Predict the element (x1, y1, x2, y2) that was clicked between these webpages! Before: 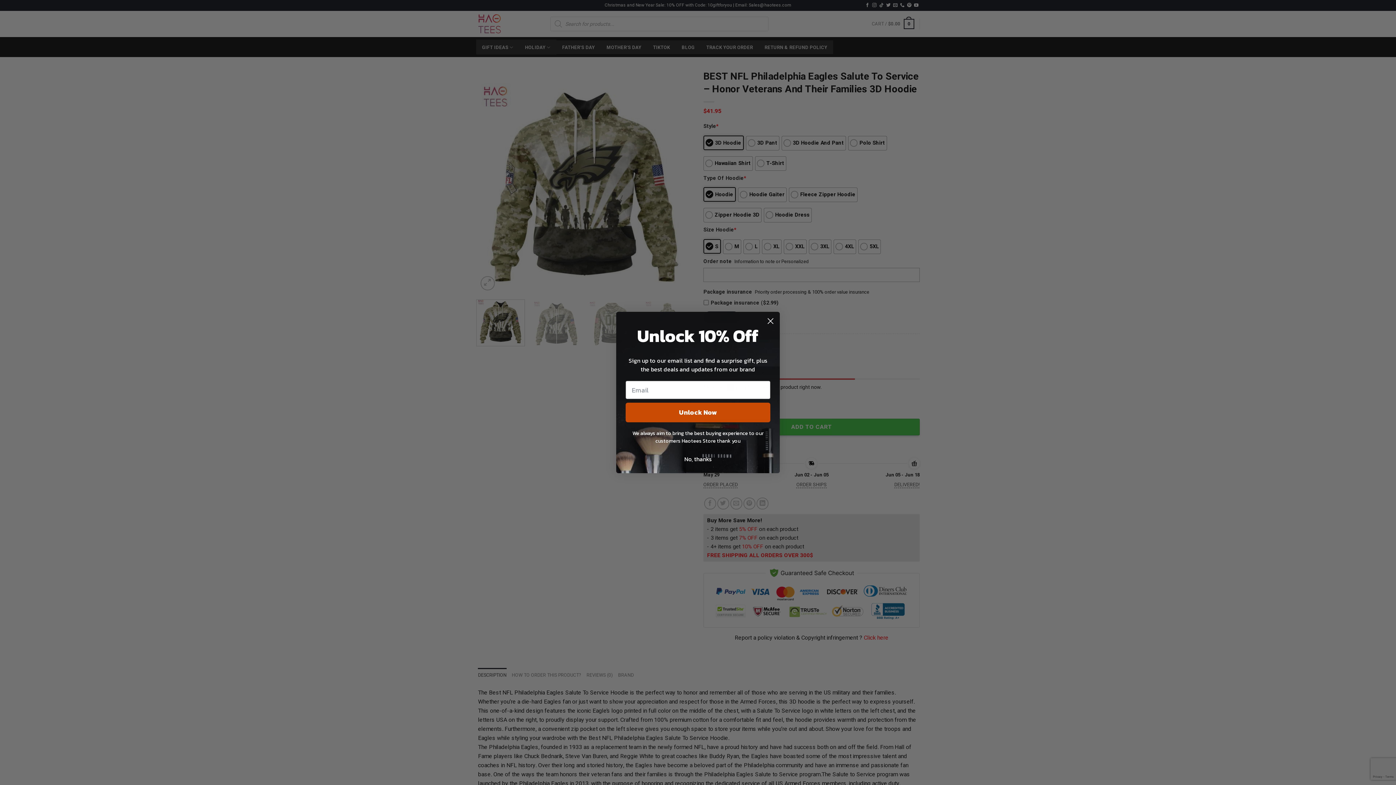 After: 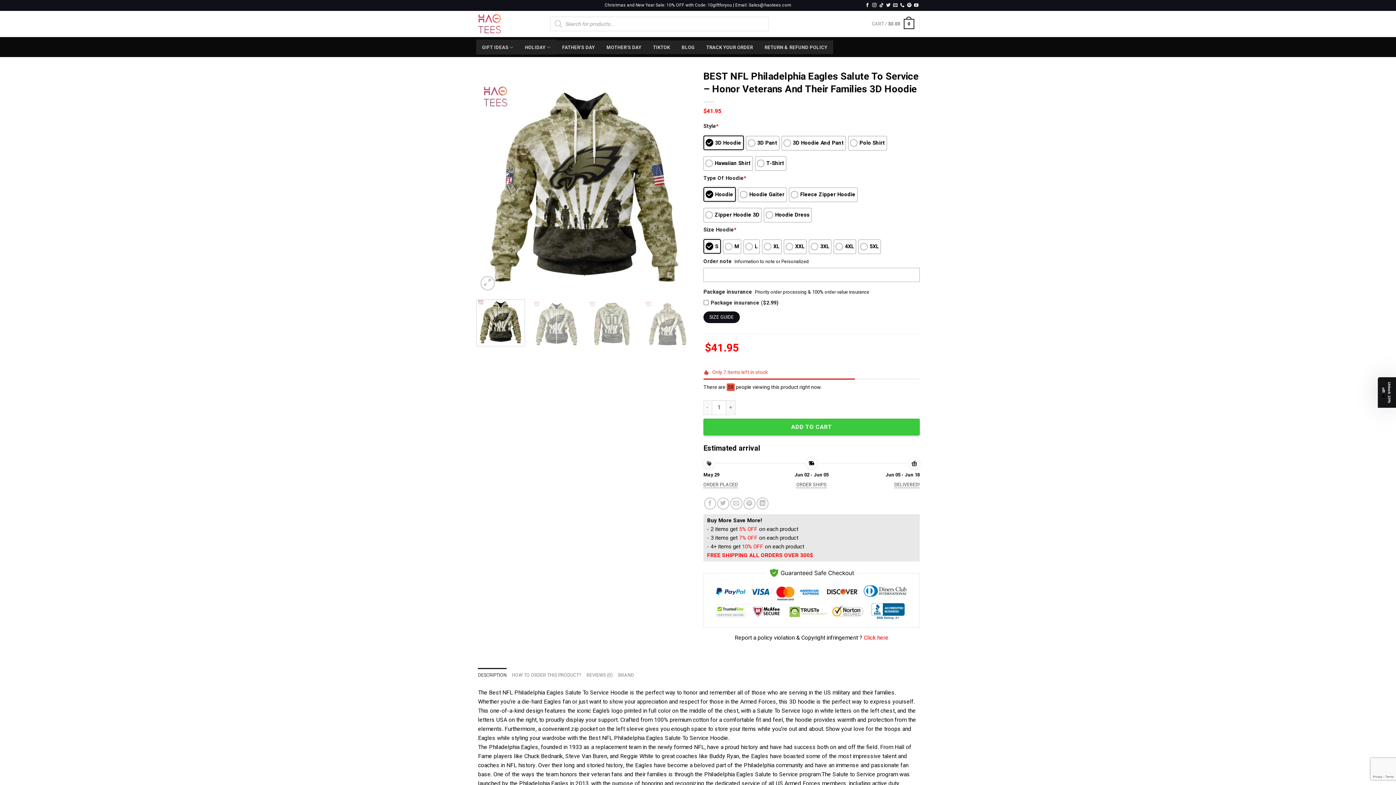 Action: bbox: (625, 452, 770, 466) label: No, thanks